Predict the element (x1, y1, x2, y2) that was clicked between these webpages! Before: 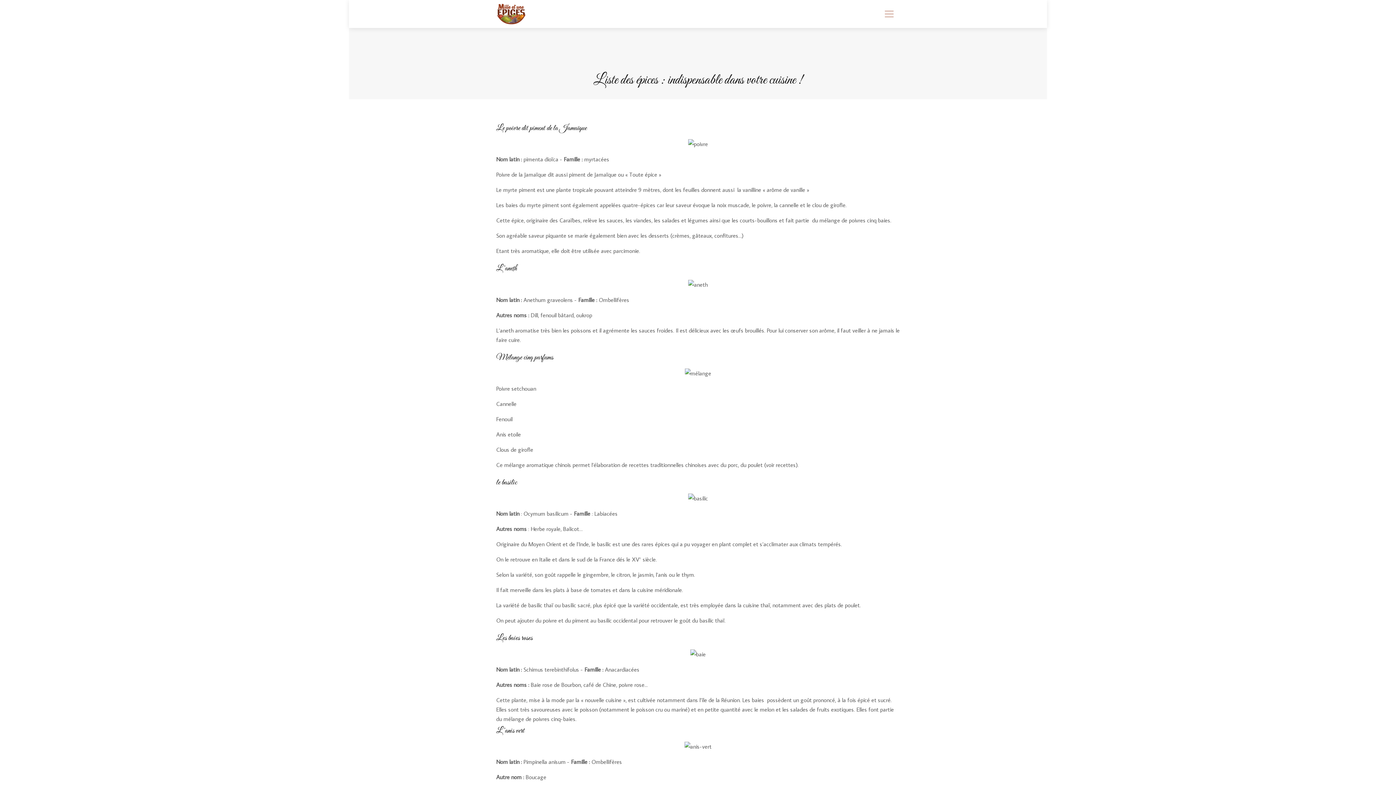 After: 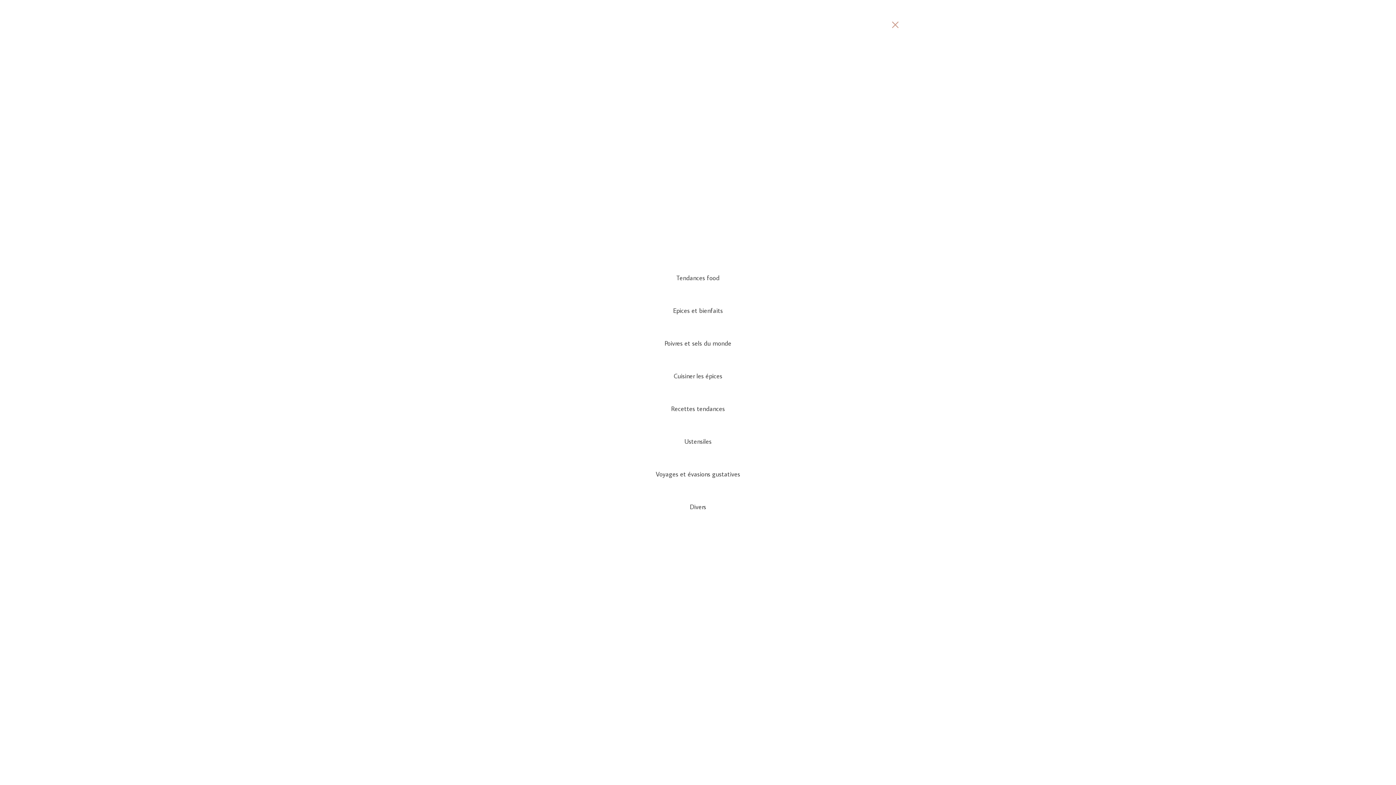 Action: bbox: (878, 7, 900, 20)